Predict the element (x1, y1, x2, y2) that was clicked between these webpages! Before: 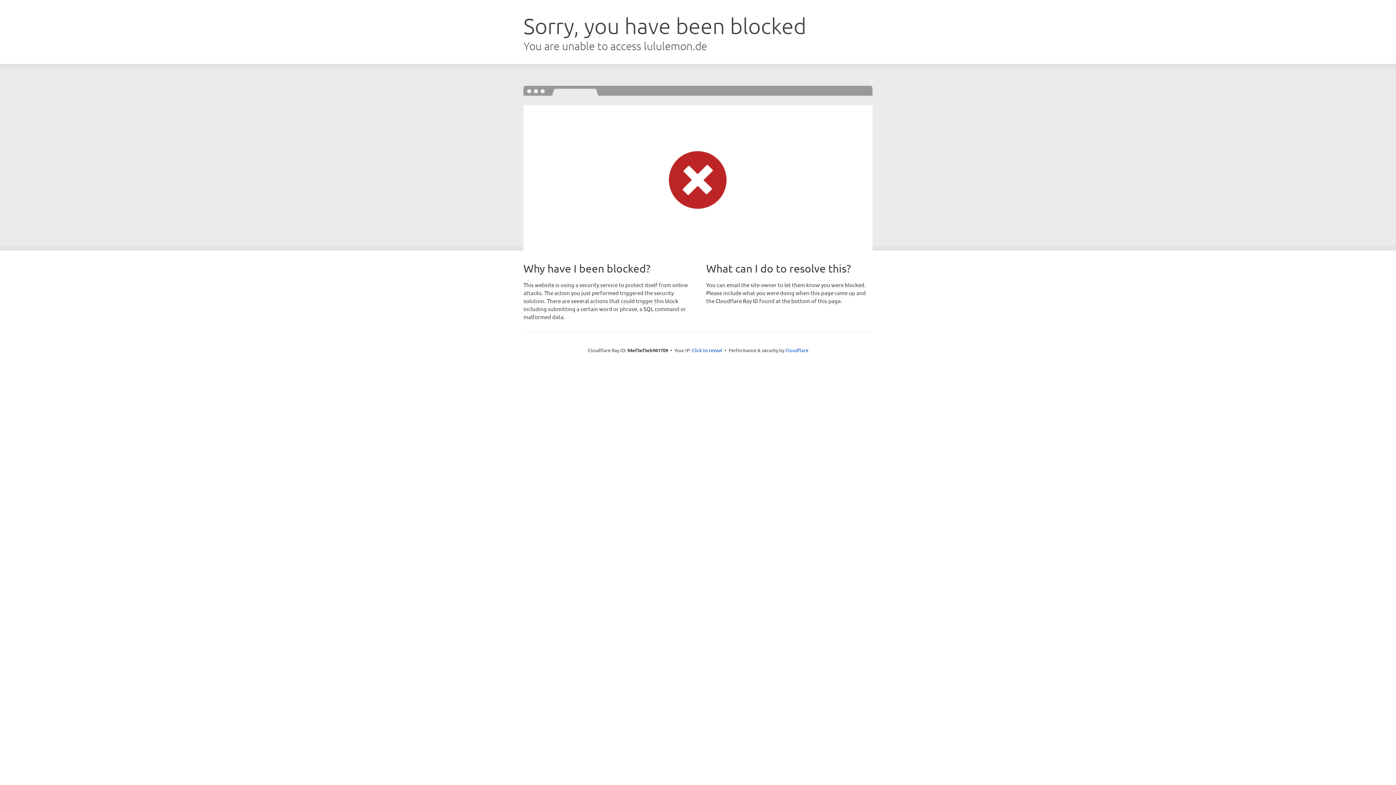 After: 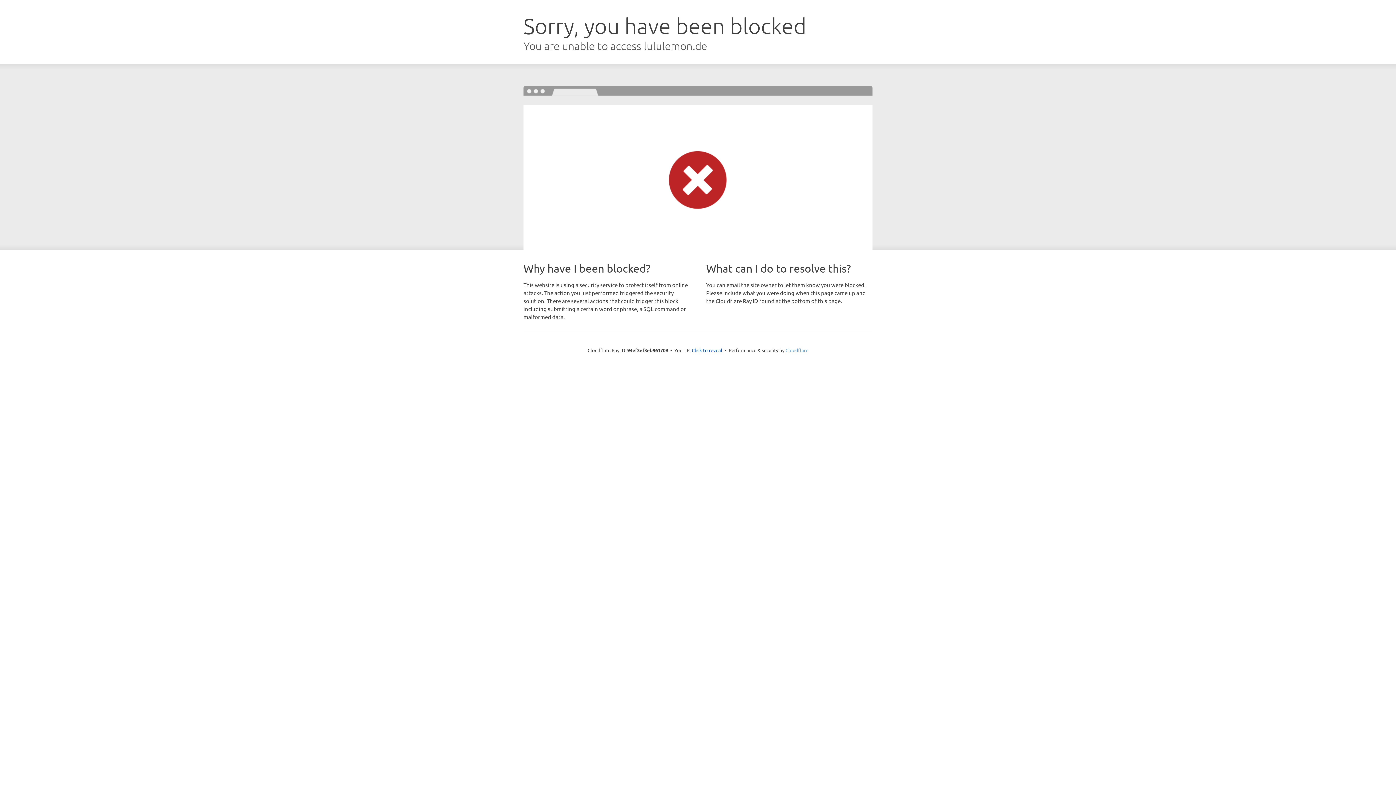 Action: label: Cloudflare bbox: (785, 347, 808, 353)